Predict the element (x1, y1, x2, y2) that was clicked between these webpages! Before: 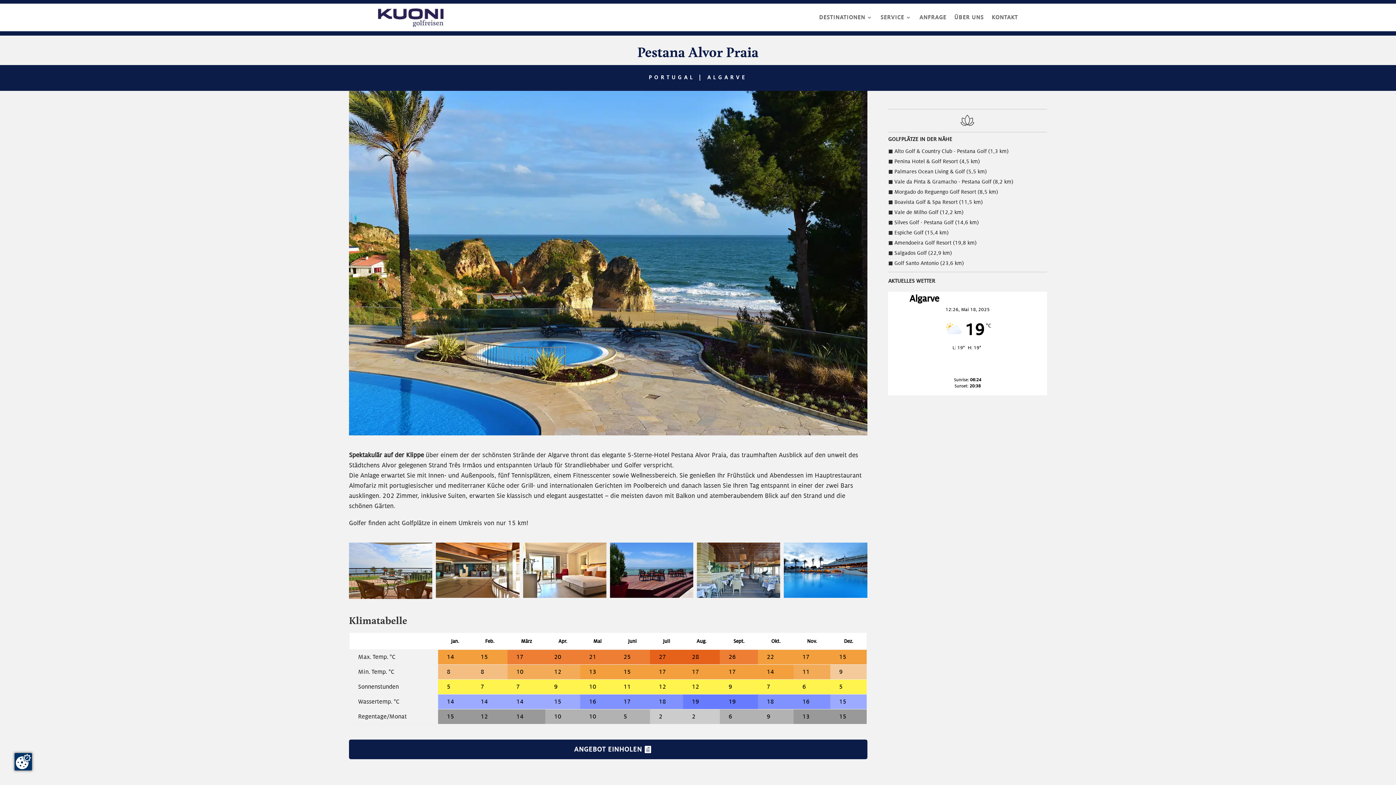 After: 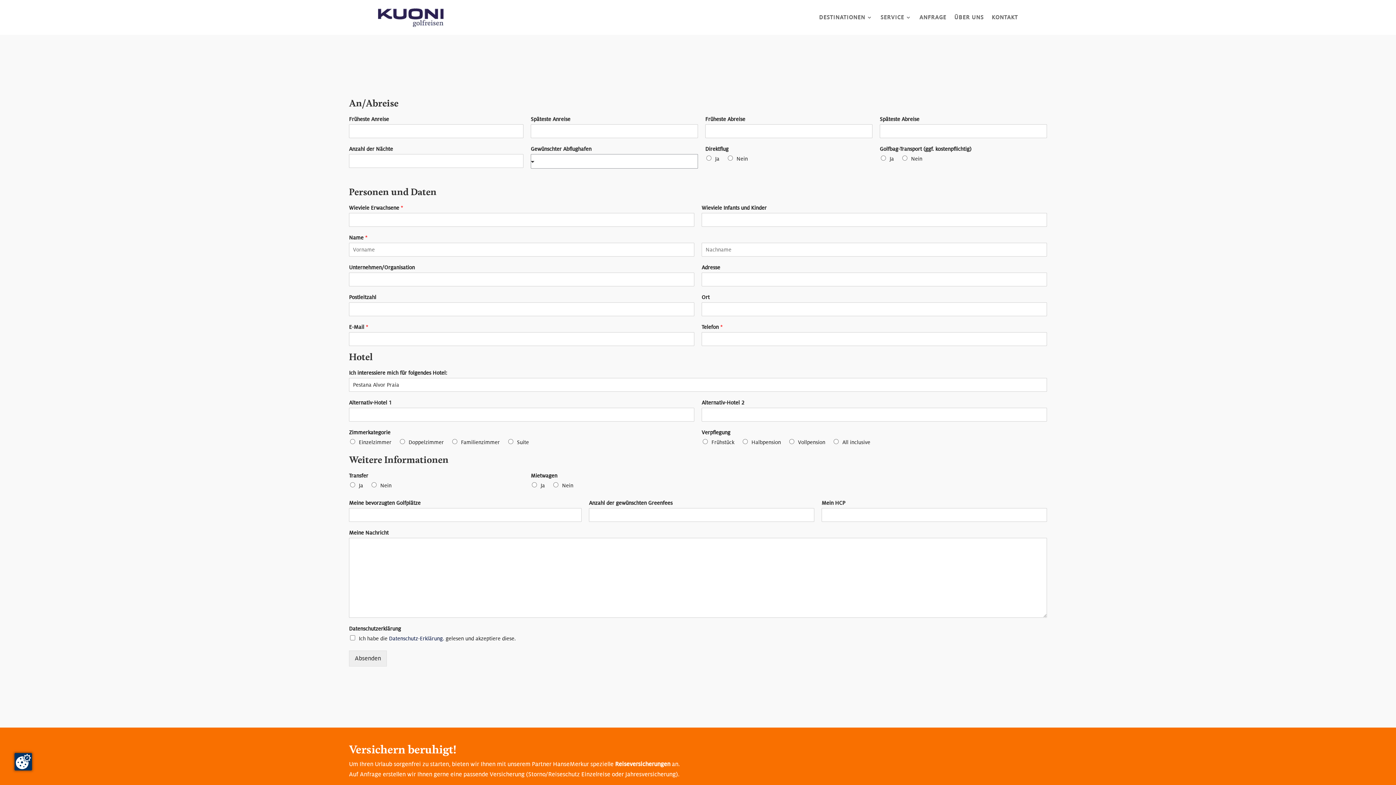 Action: label: ANGEBOT EINHOLEN bbox: (349, 739, 867, 759)